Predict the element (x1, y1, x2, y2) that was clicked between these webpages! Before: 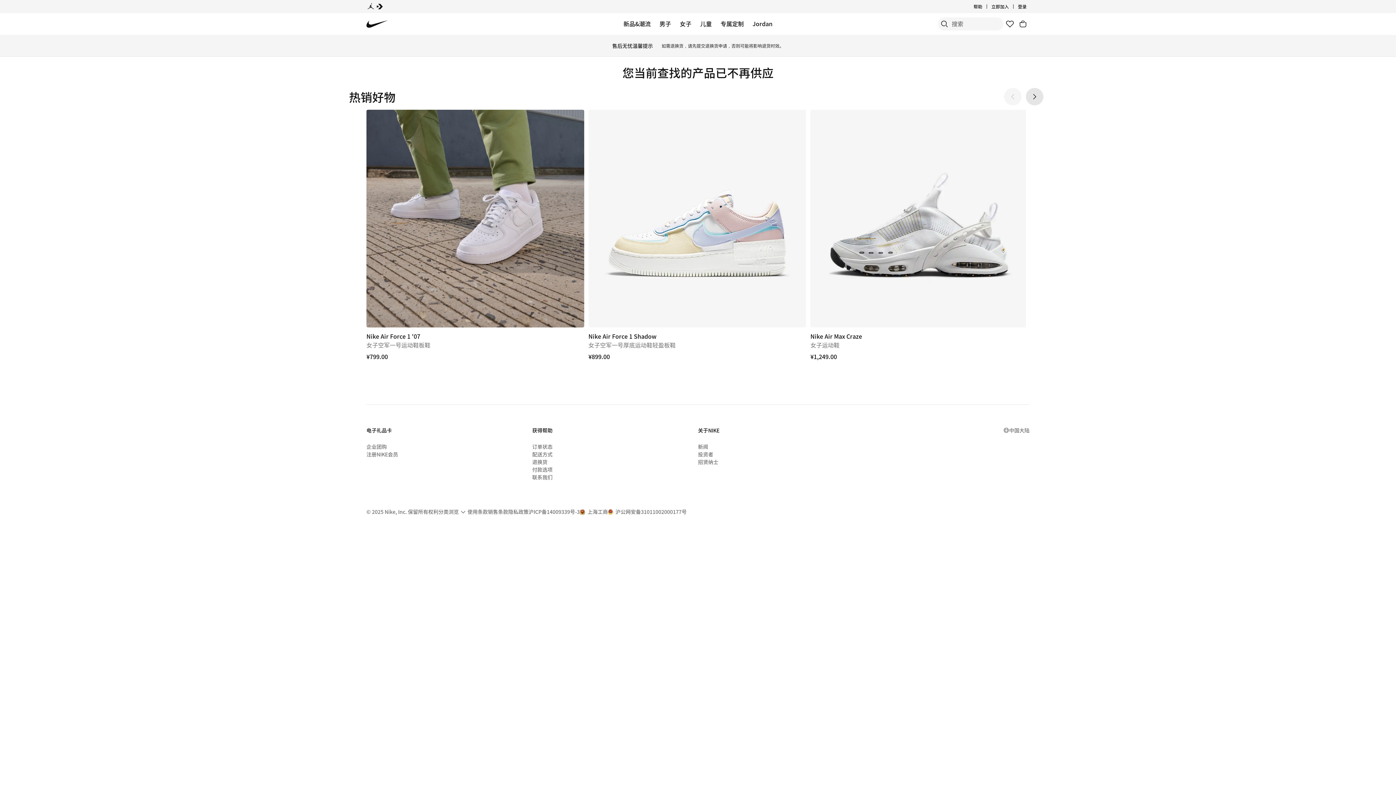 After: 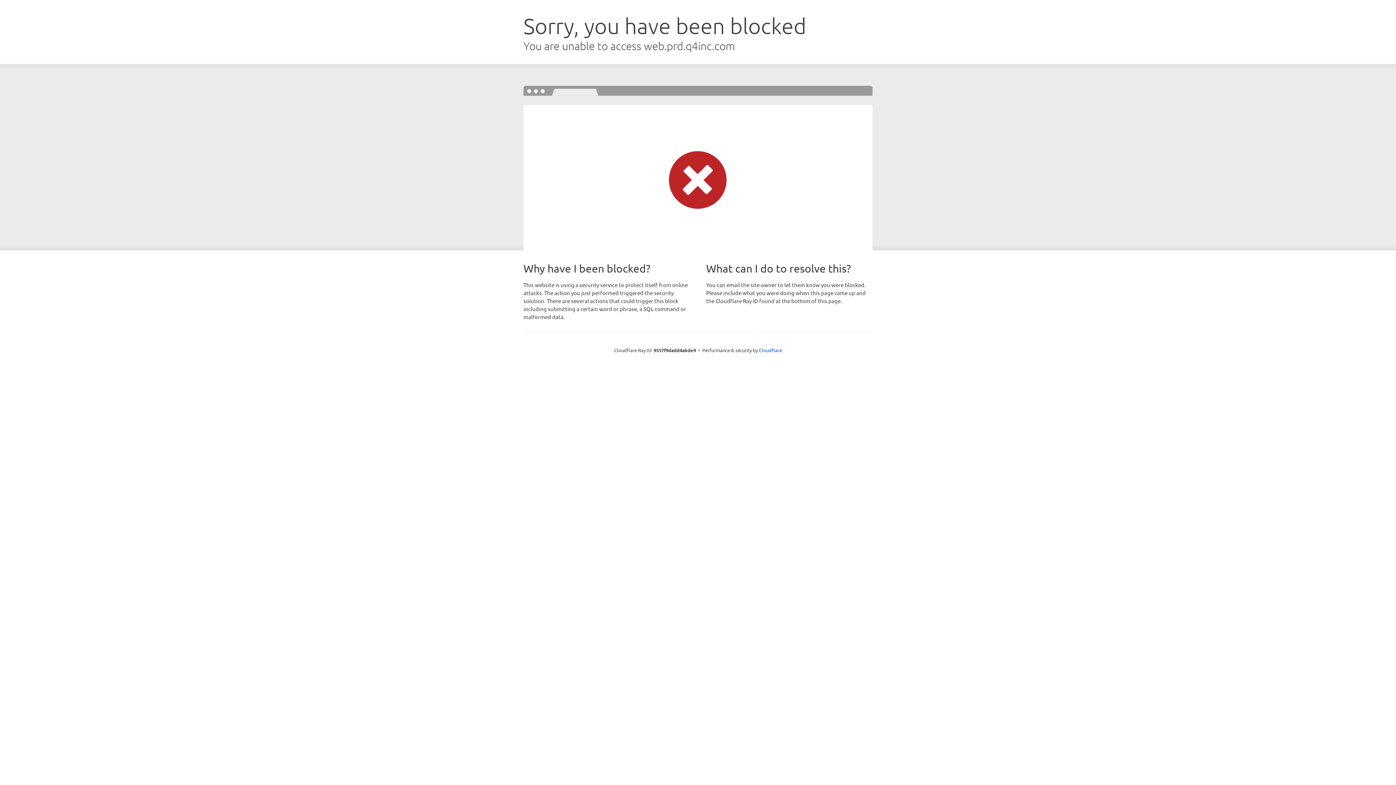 Action: bbox: (698, 450, 713, 458) label: 投资者